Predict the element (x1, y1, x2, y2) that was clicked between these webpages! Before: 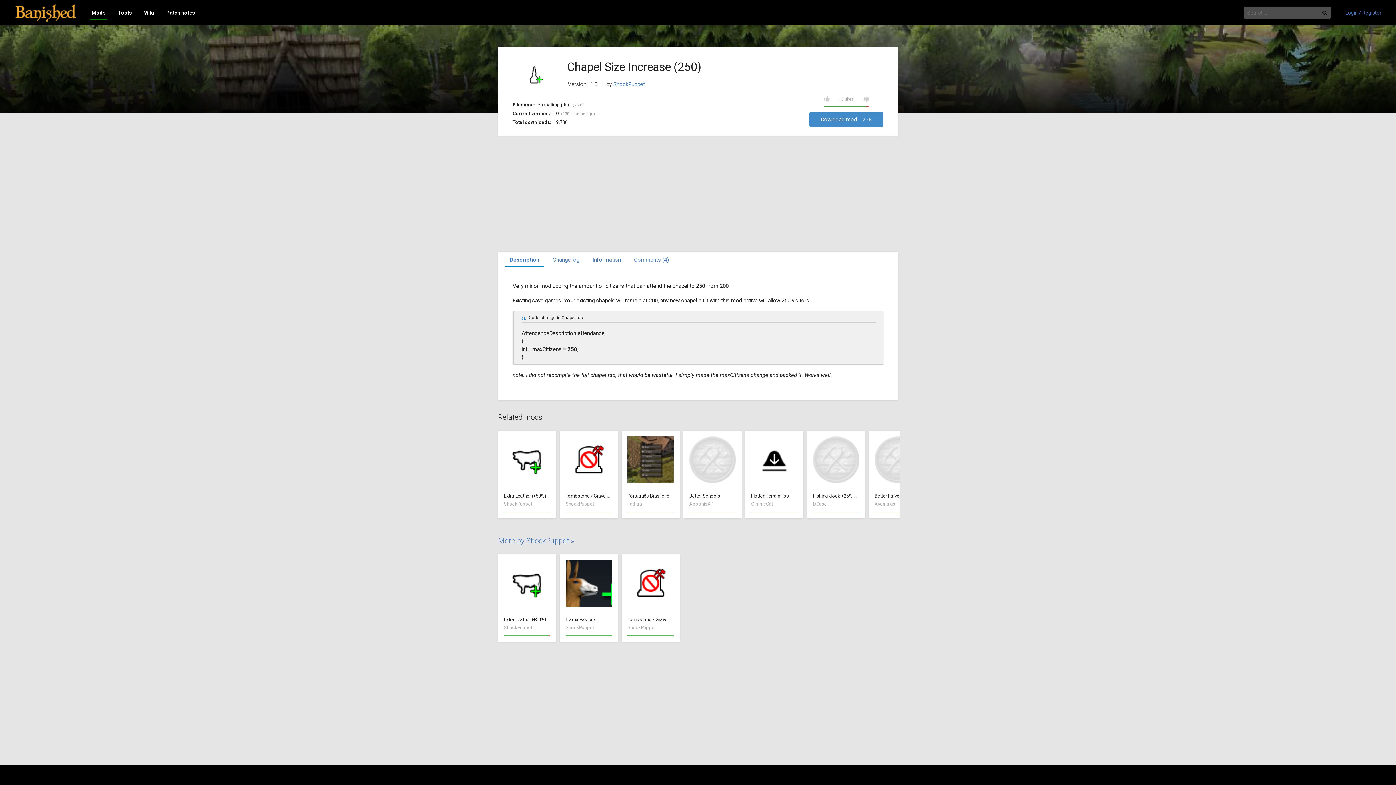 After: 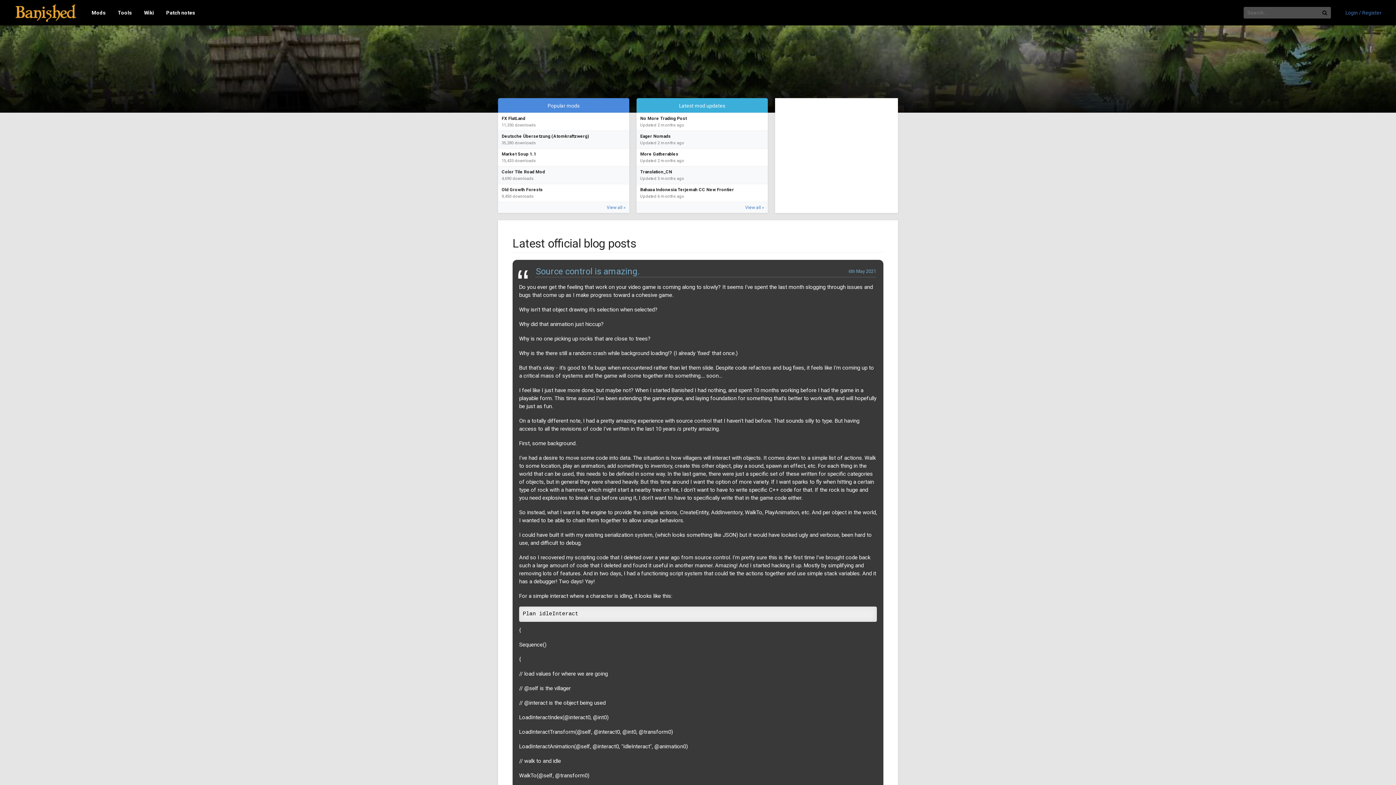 Action: bbox: (14, 0, 77, 25)